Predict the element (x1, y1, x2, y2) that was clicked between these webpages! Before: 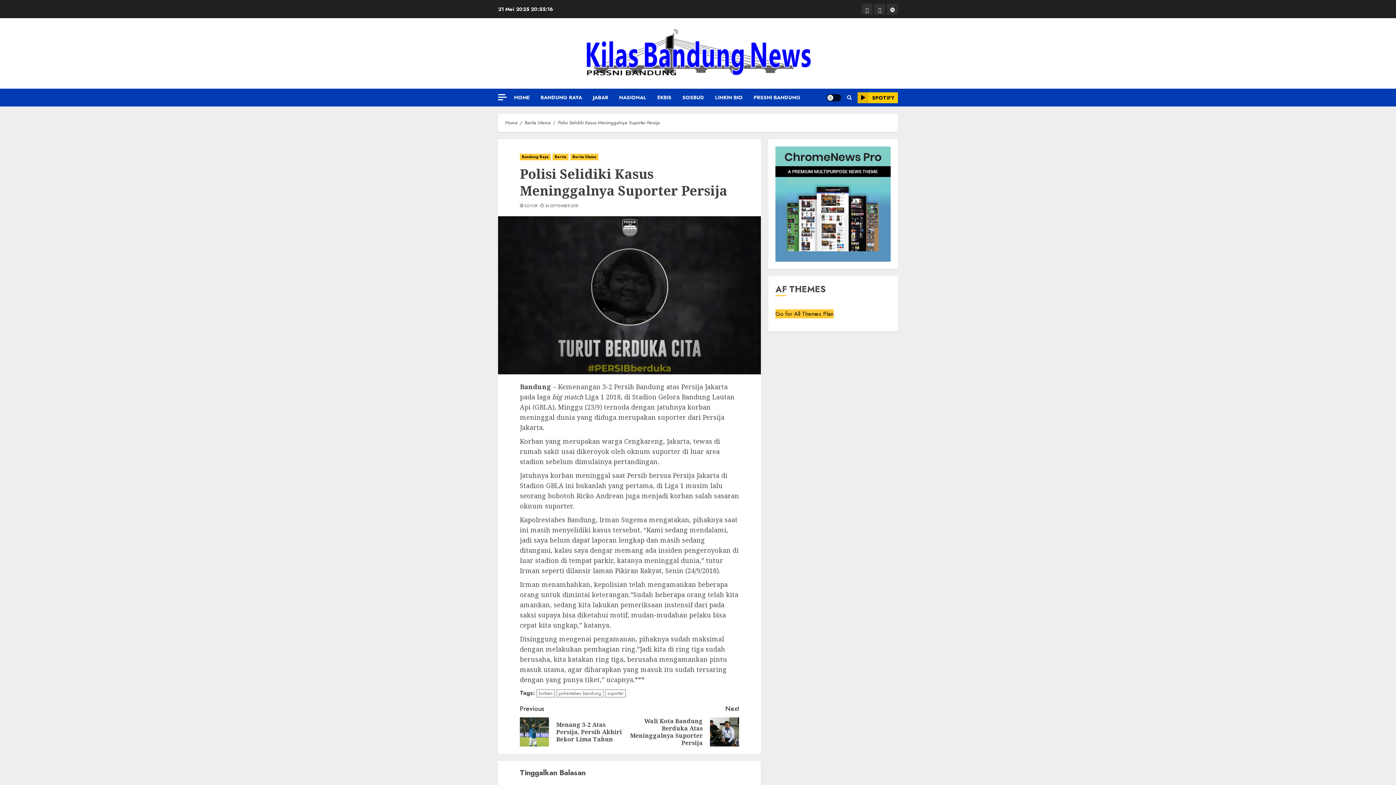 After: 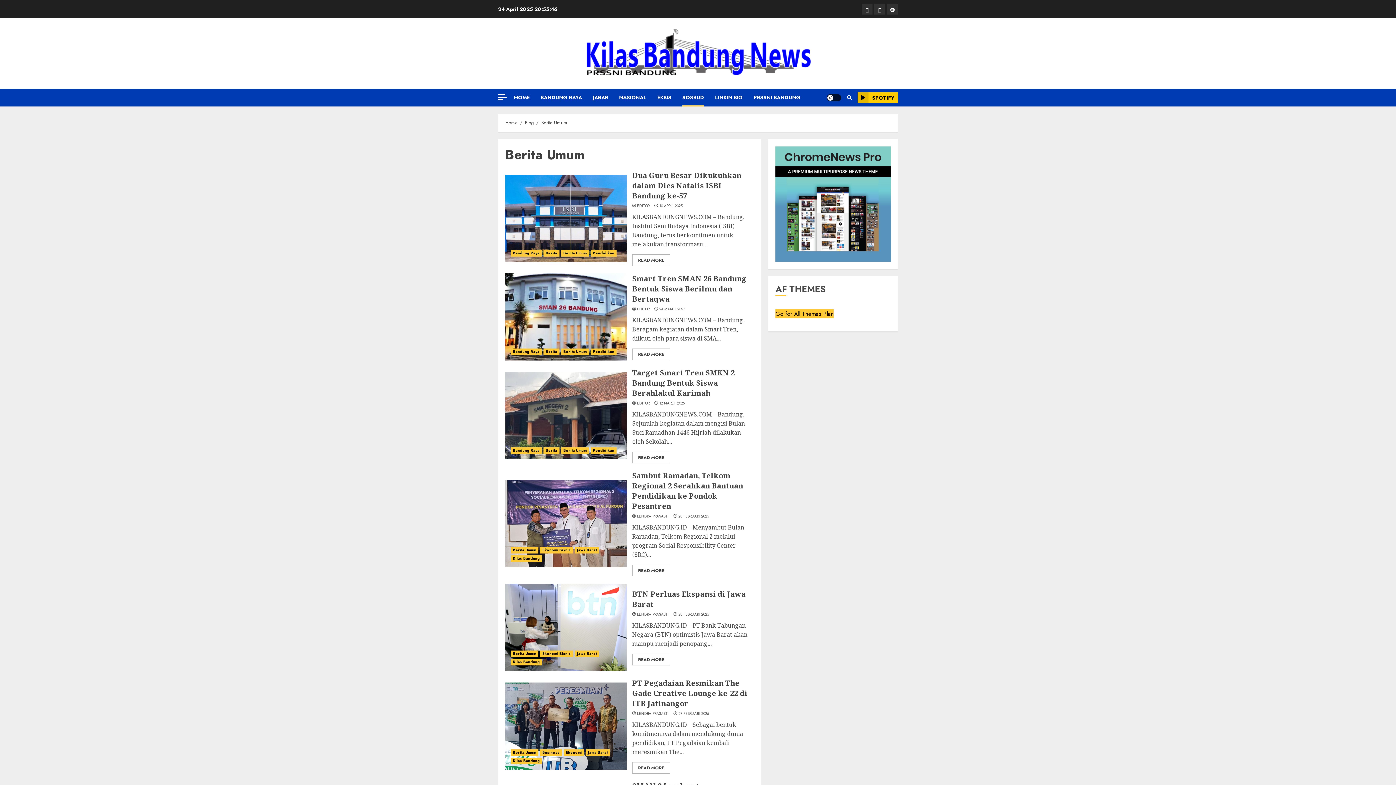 Action: bbox: (682, 88, 715, 106) label: SOSBUD